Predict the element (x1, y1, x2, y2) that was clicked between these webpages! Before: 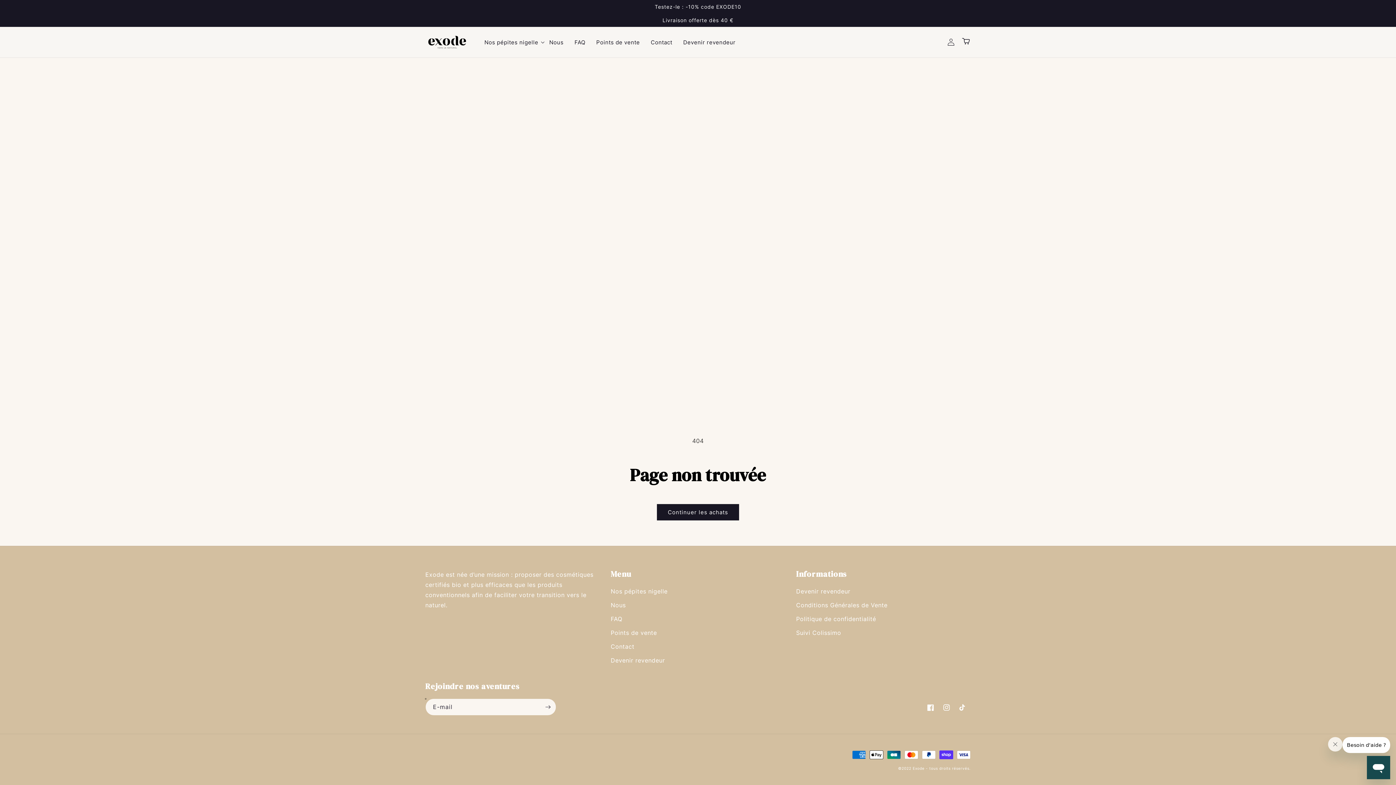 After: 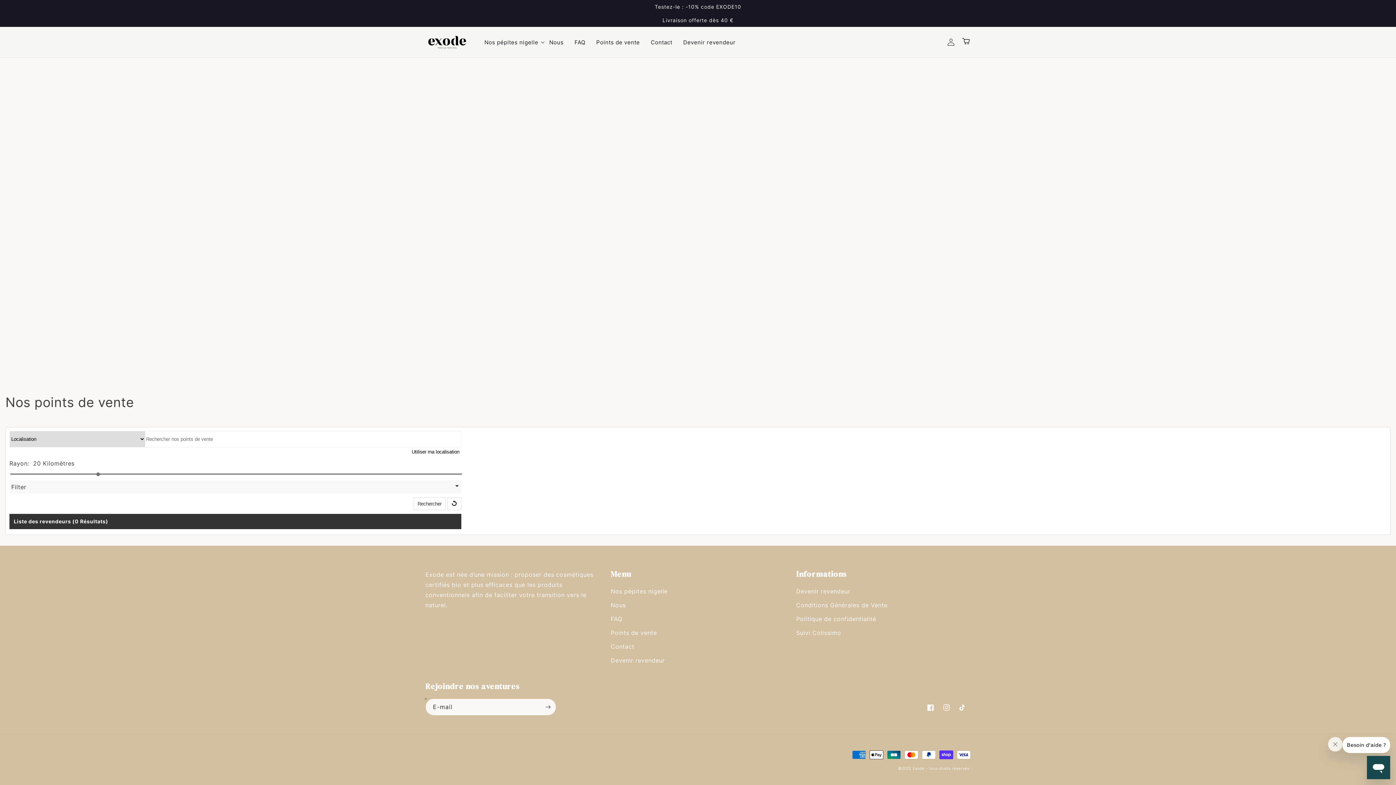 Action: bbox: (610, 626, 657, 640) label: Points de vente